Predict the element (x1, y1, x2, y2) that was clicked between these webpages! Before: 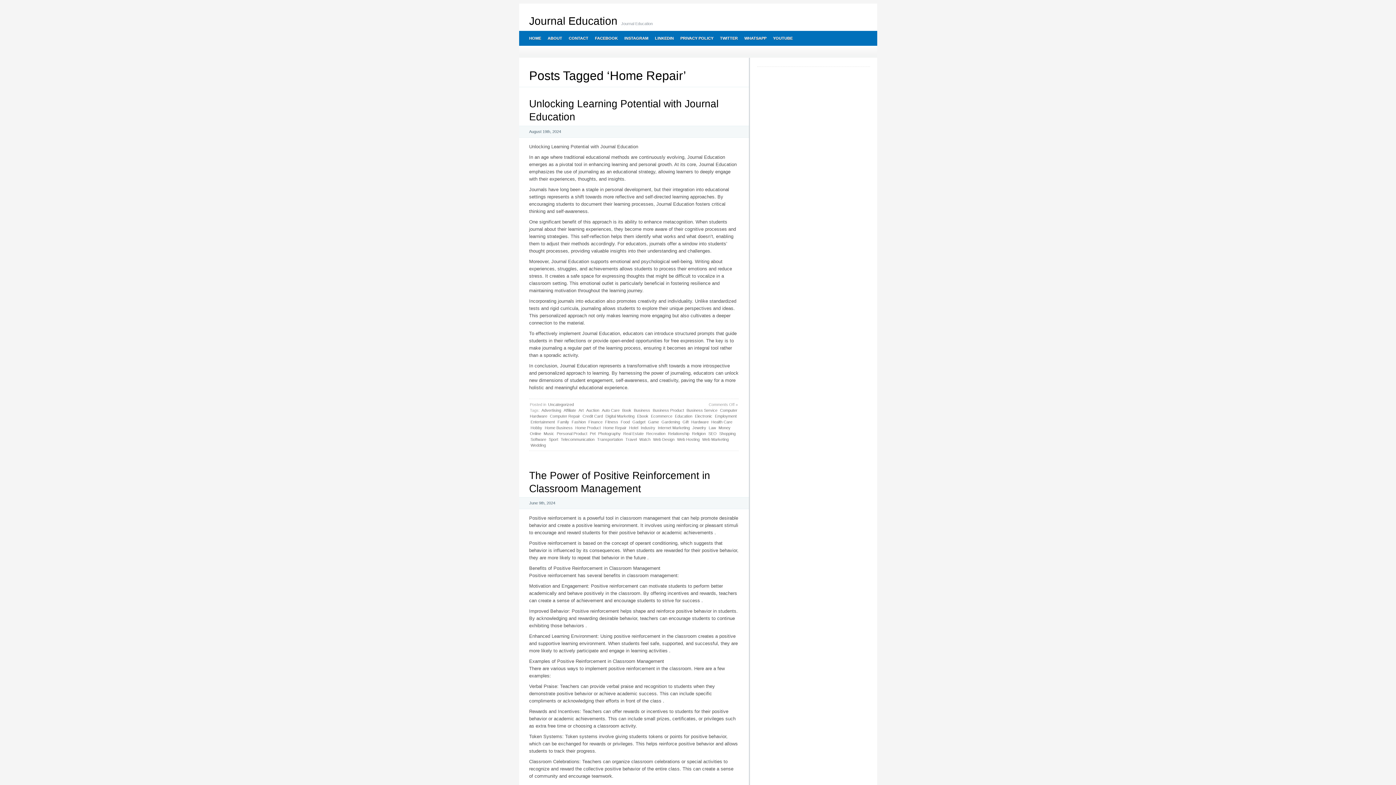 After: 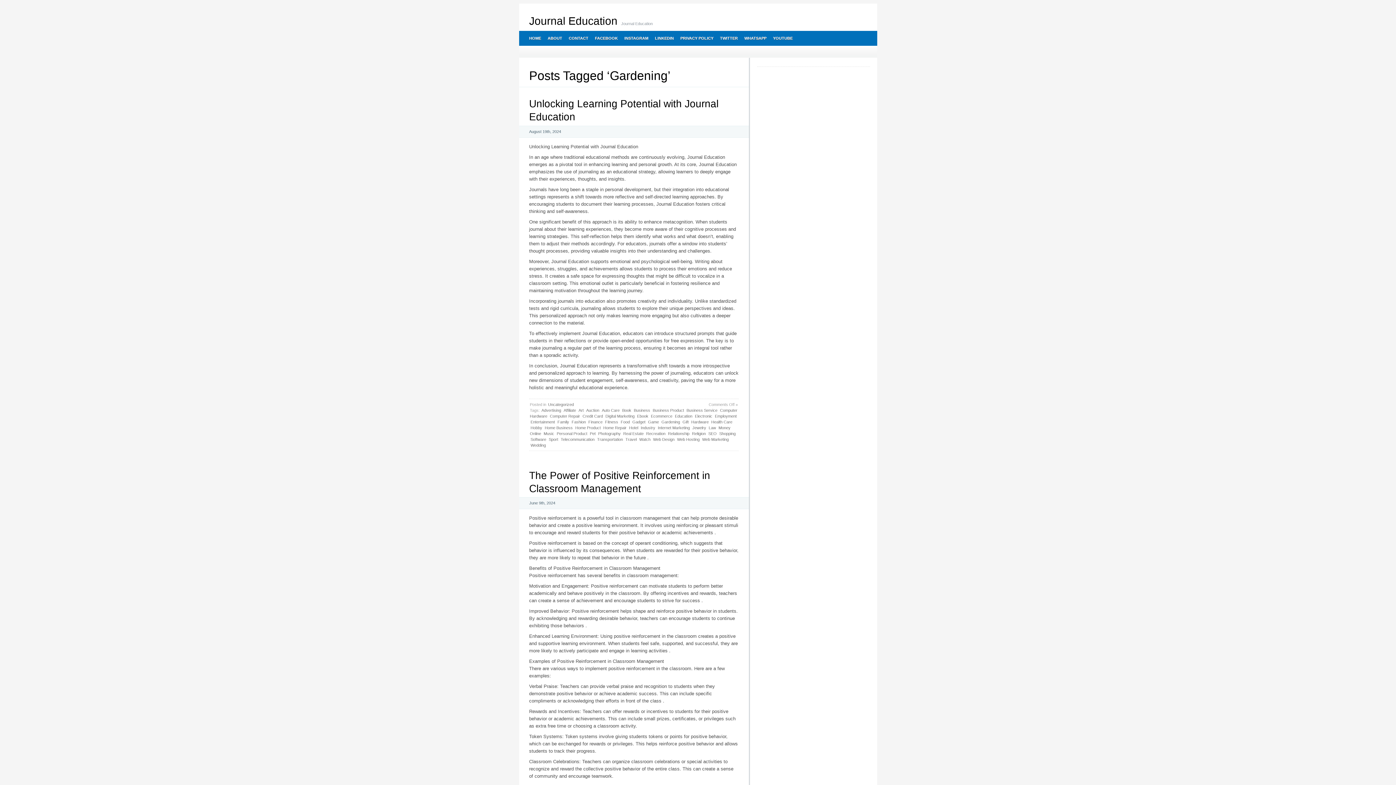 Action: label: Gardening bbox: (660, 419, 680, 425)